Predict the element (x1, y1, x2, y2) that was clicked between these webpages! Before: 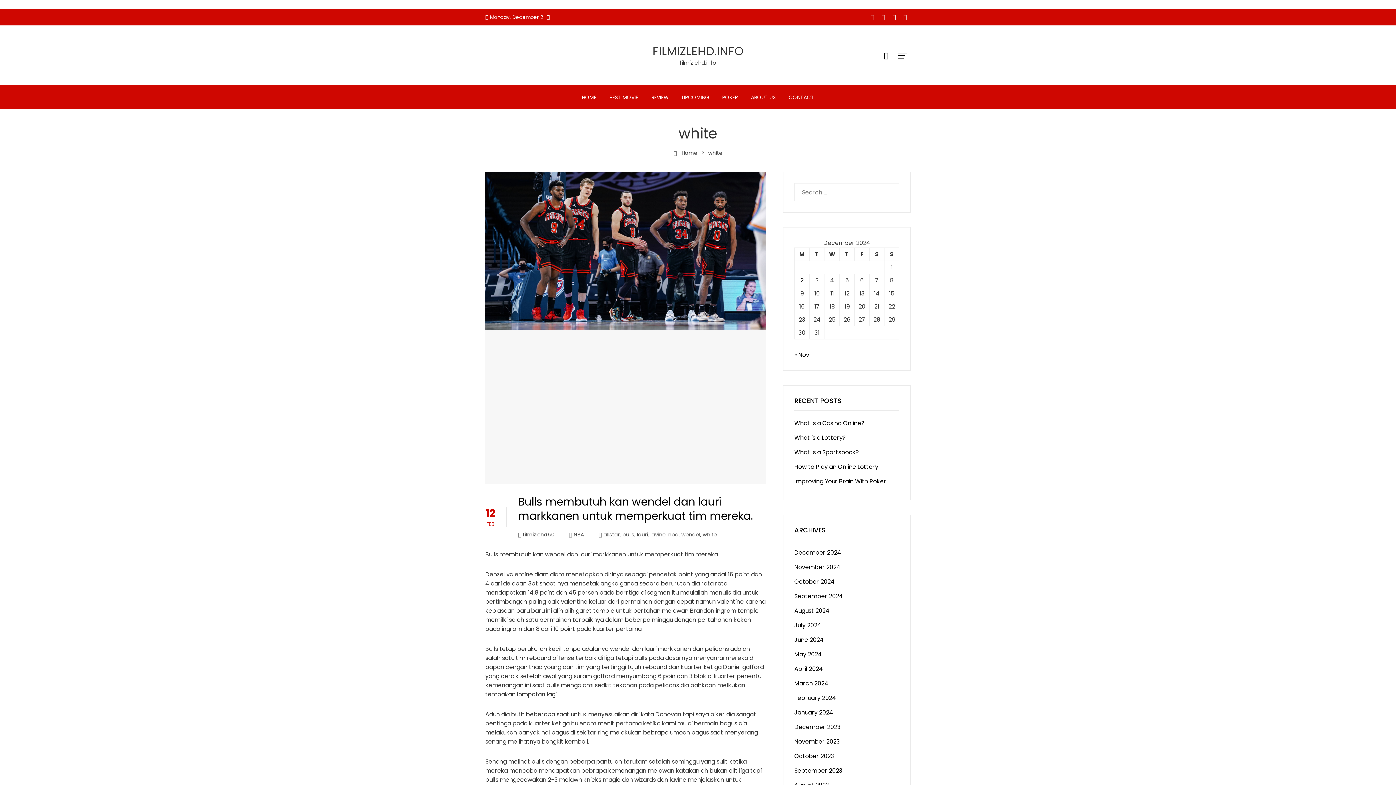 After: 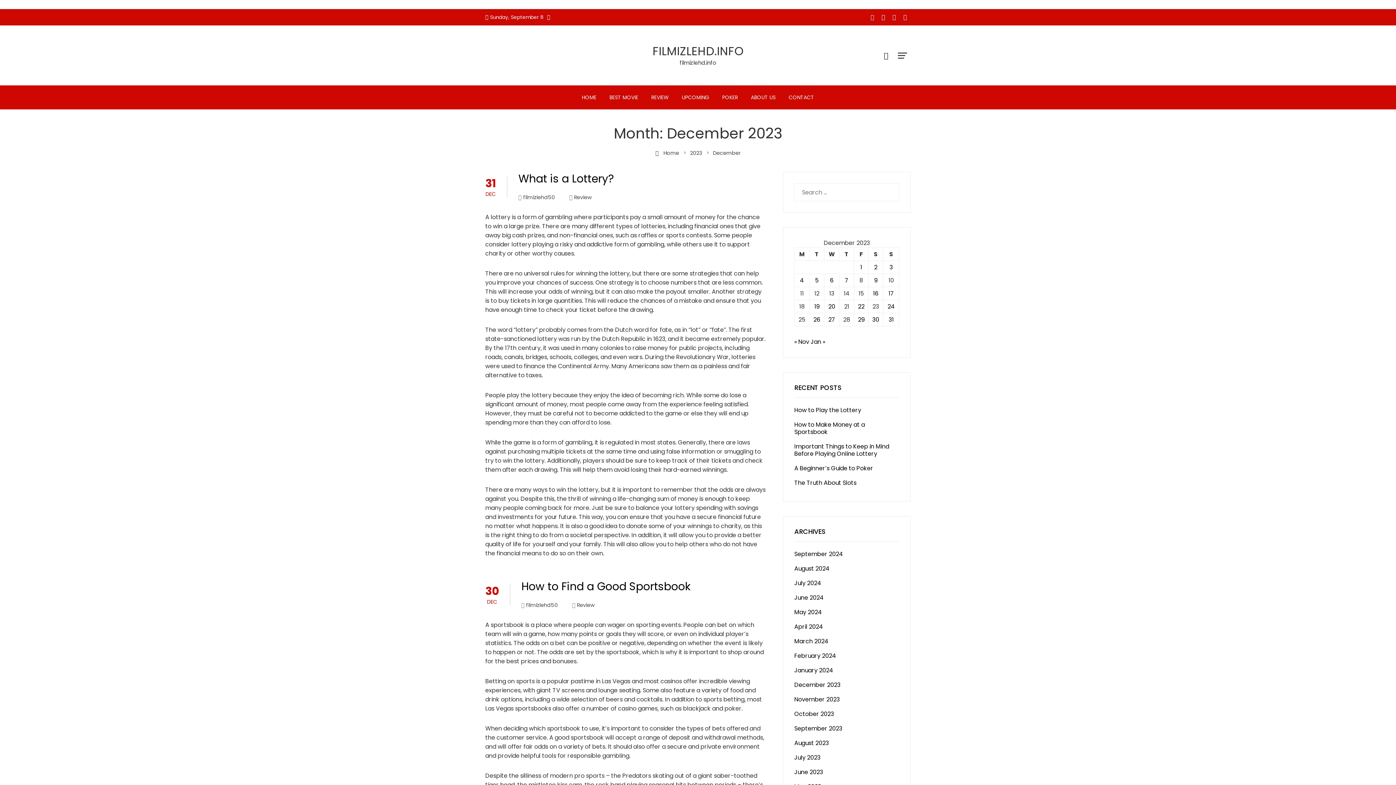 Action: bbox: (794, 723, 840, 731) label: December 2023